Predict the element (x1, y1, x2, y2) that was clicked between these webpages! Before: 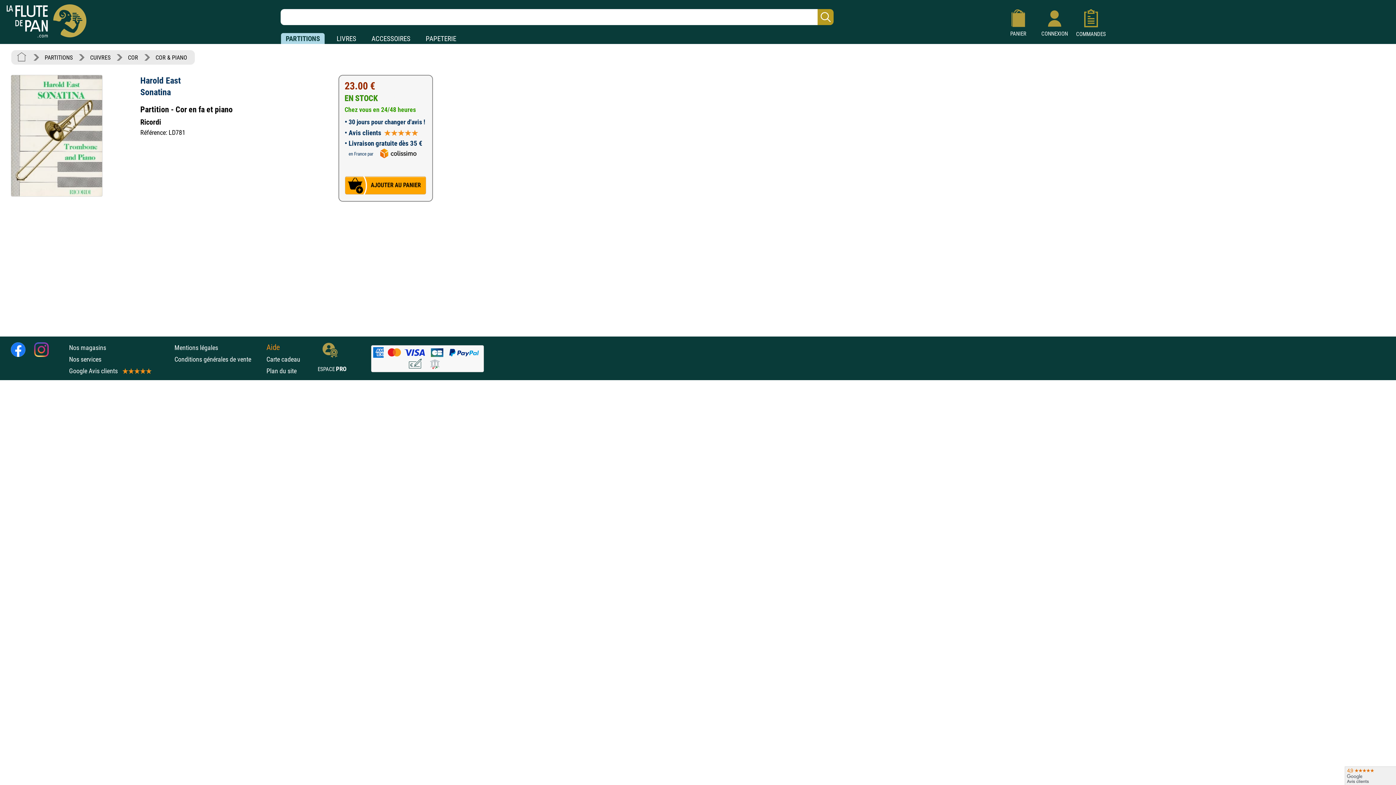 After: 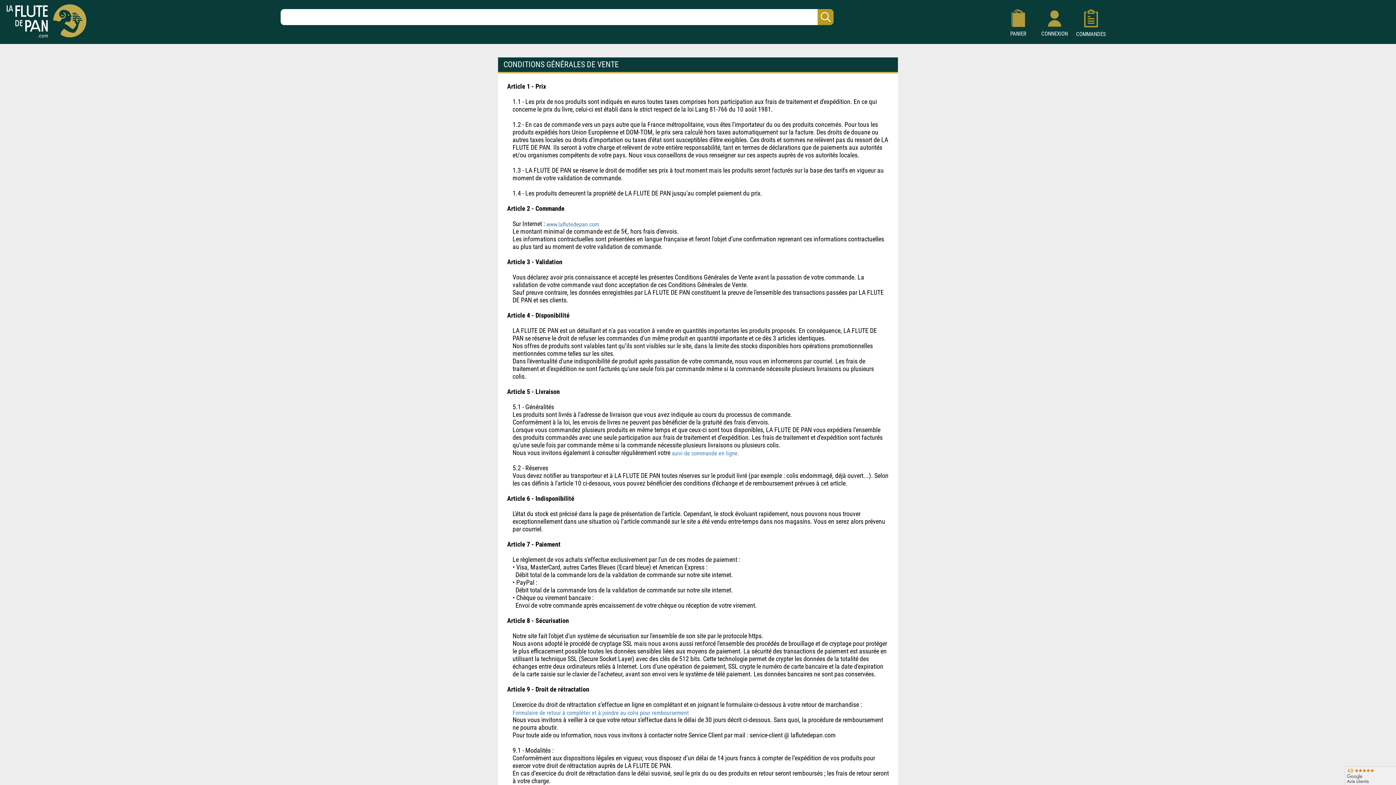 Action: bbox: (174, 355, 262, 363) label: Conditions générales de vente        